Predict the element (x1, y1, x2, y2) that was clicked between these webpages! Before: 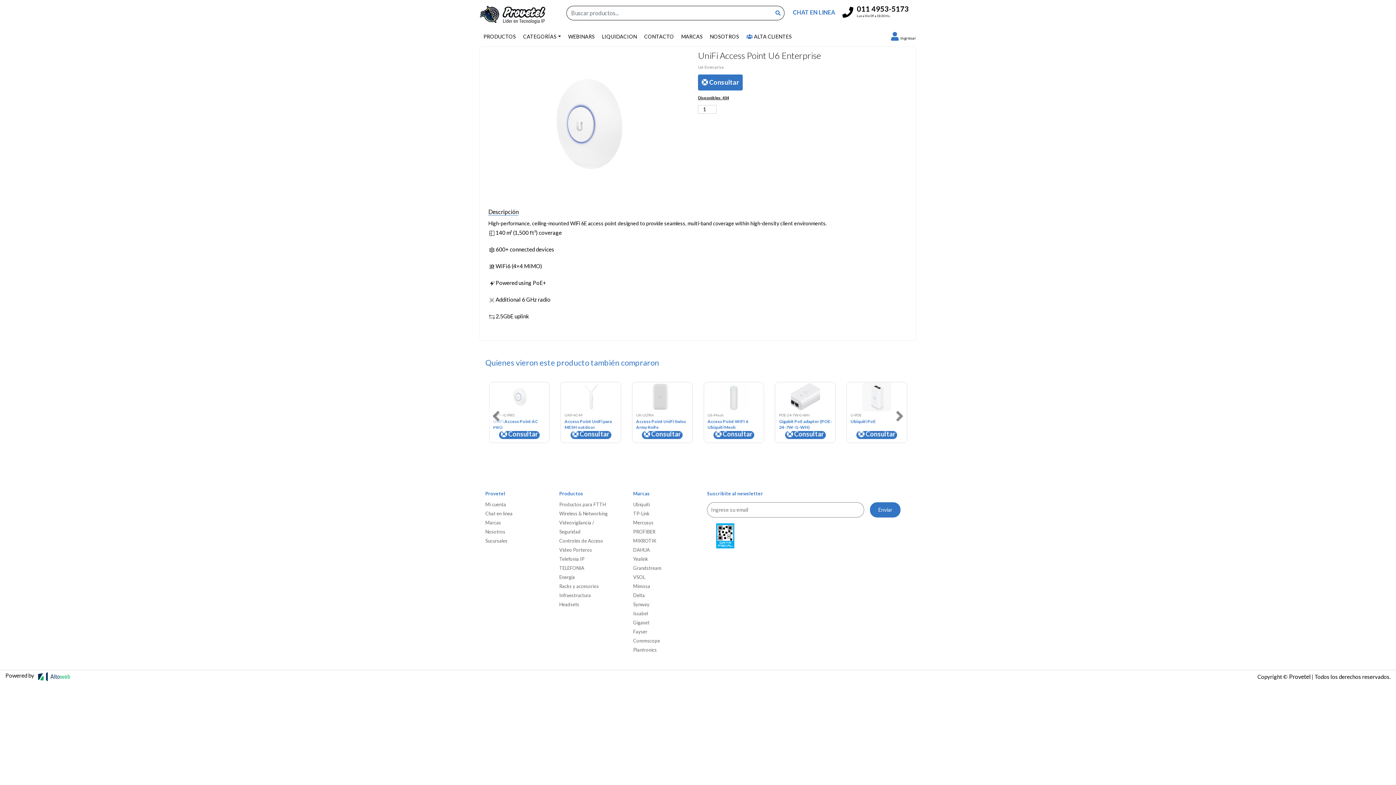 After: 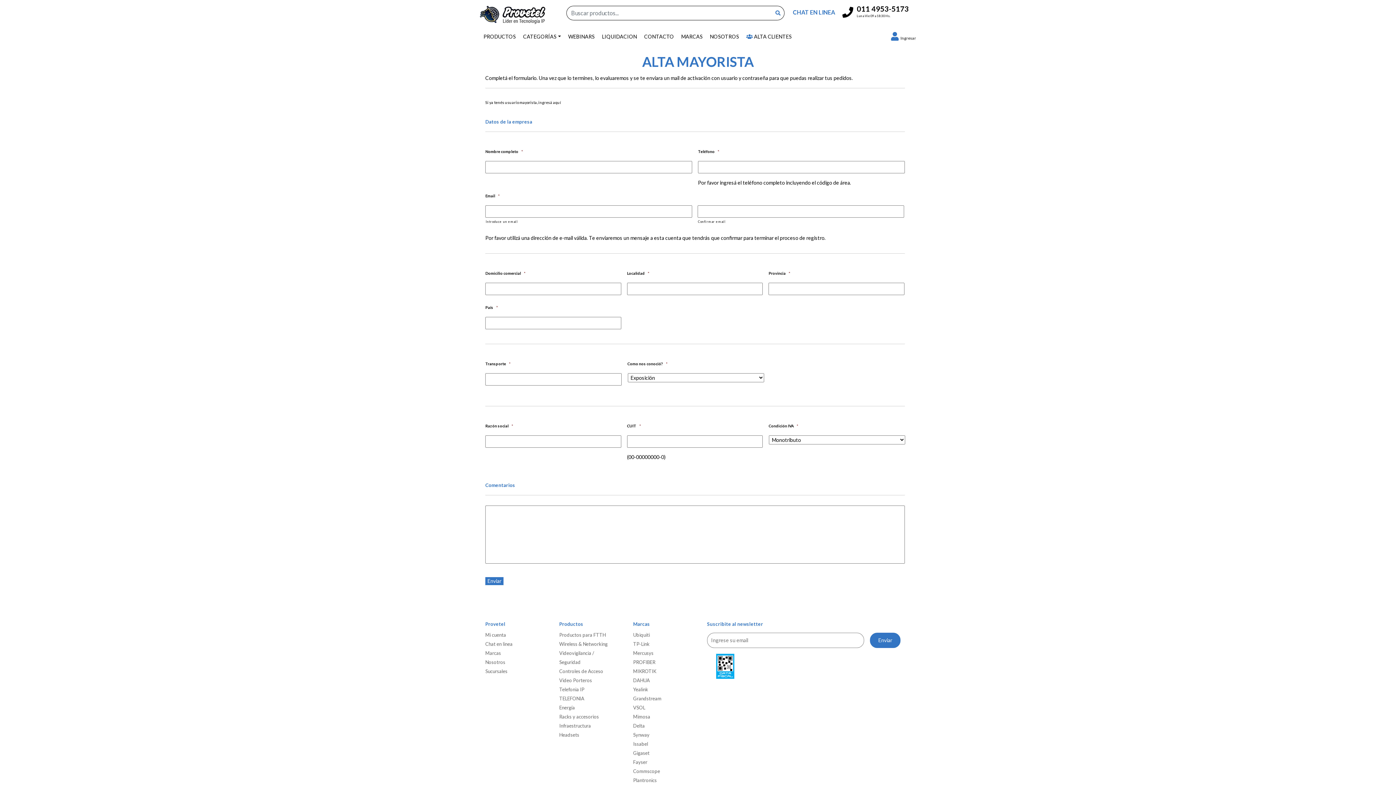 Action: bbox: (742, 30, 795, 43) label:  ALTA CLIENTES